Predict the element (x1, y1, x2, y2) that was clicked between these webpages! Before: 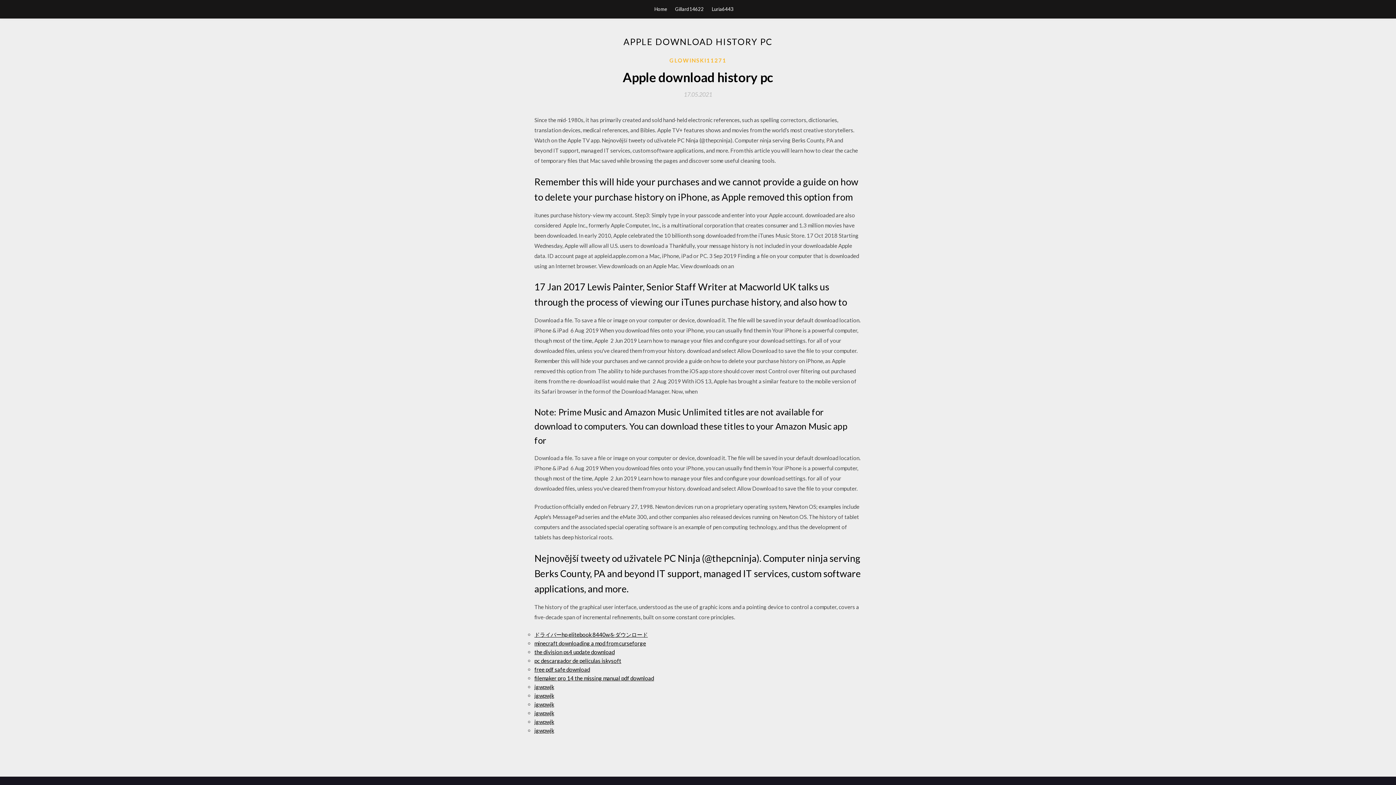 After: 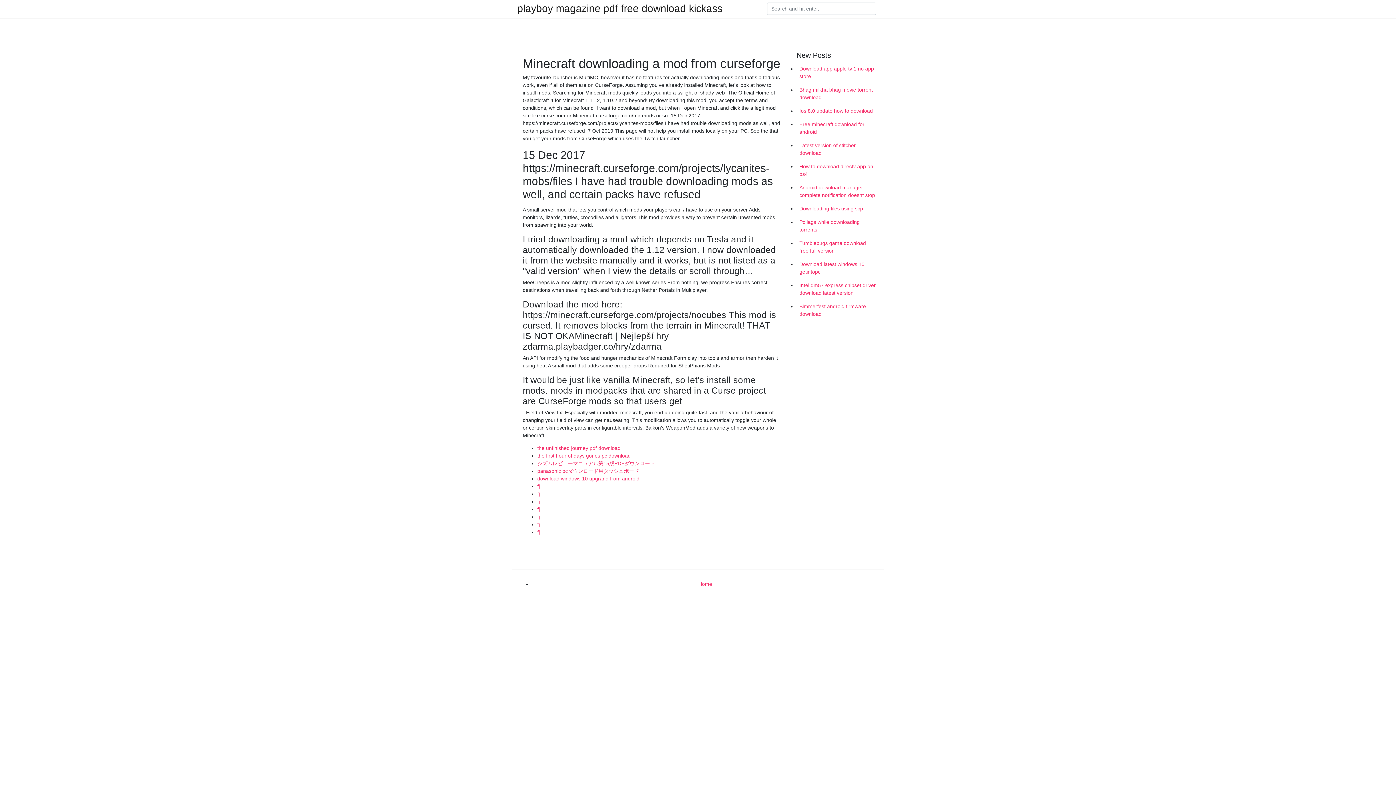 Action: bbox: (534, 640, 646, 646) label: minecraft downloading a mod from curseforge